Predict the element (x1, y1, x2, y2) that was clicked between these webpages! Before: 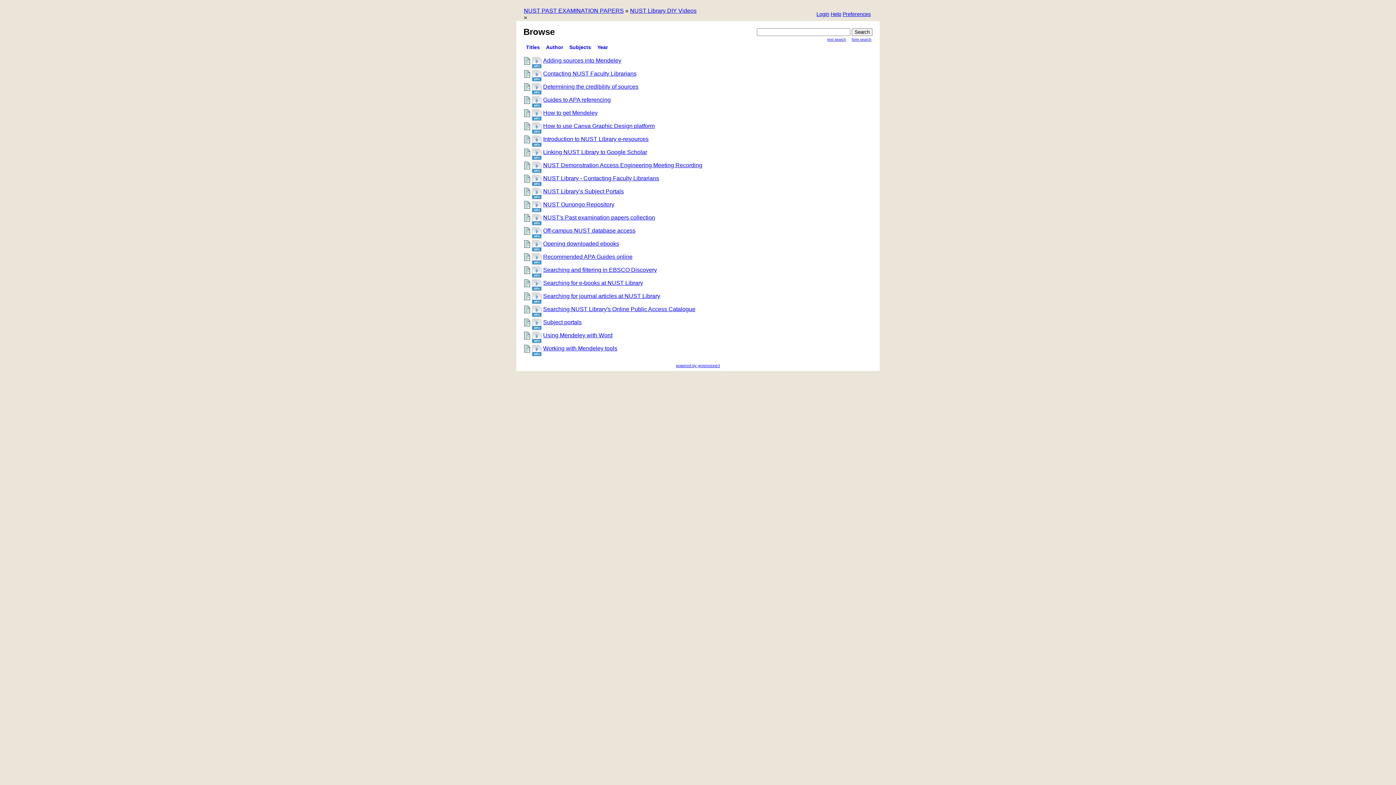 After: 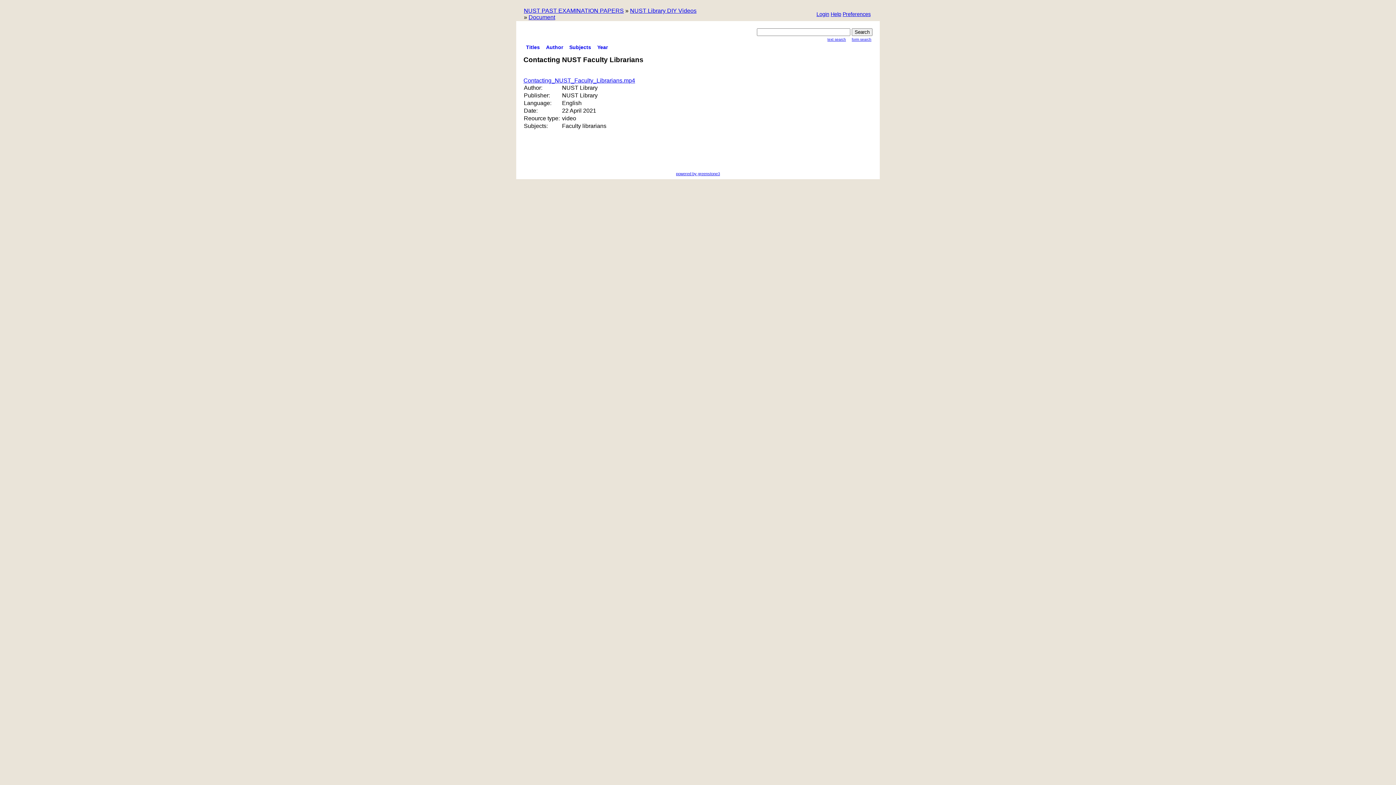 Action: bbox: (524, 72, 530, 78)